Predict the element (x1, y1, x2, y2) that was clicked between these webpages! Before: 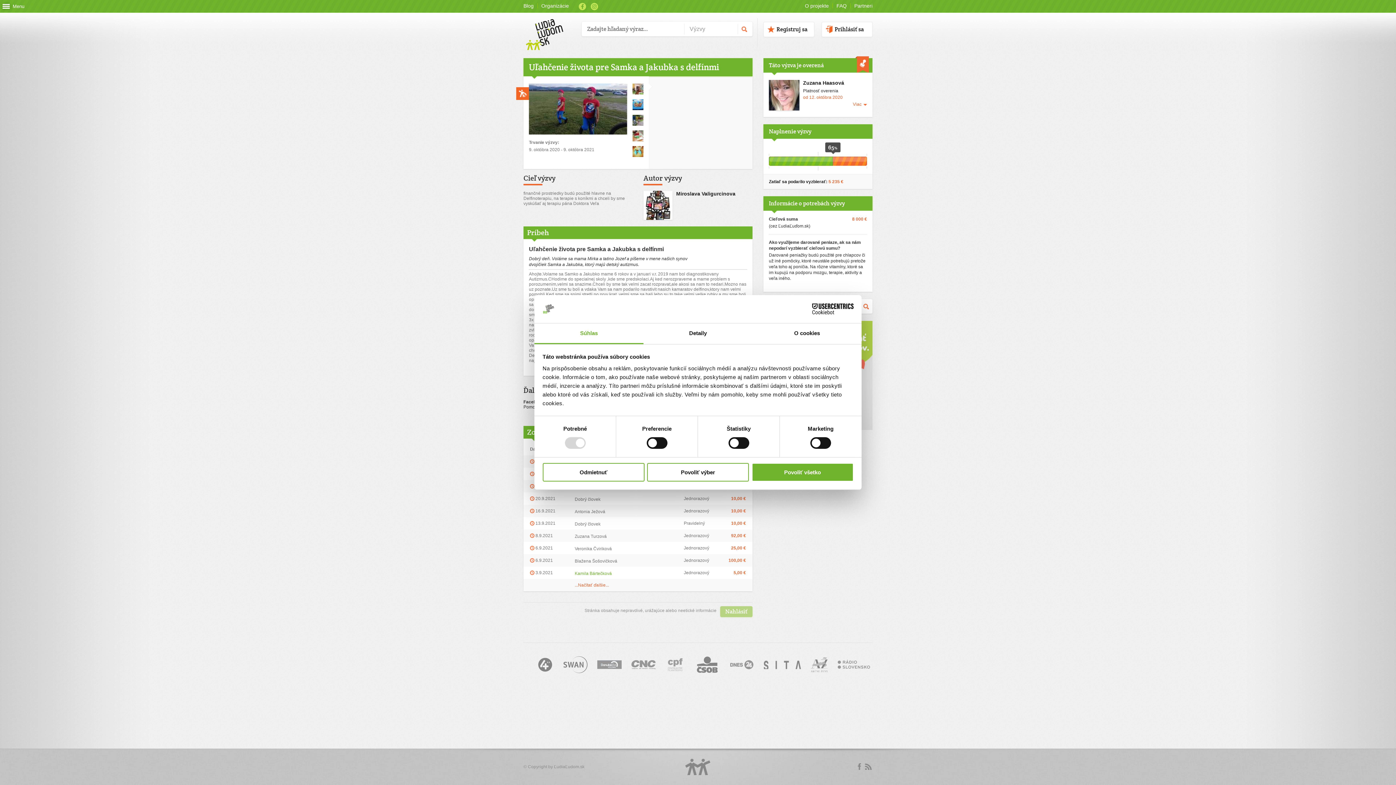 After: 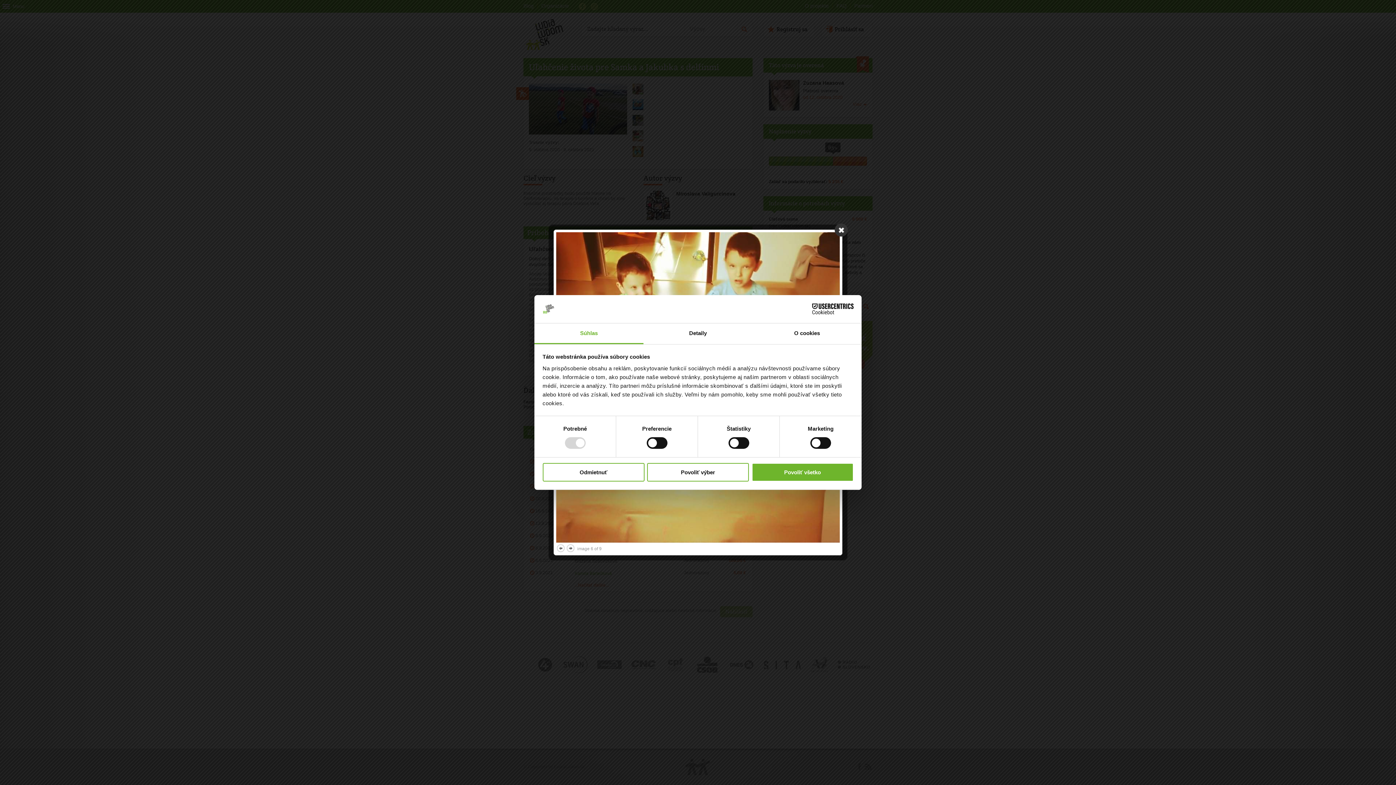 Action: bbox: (632, 156, 643, 161)